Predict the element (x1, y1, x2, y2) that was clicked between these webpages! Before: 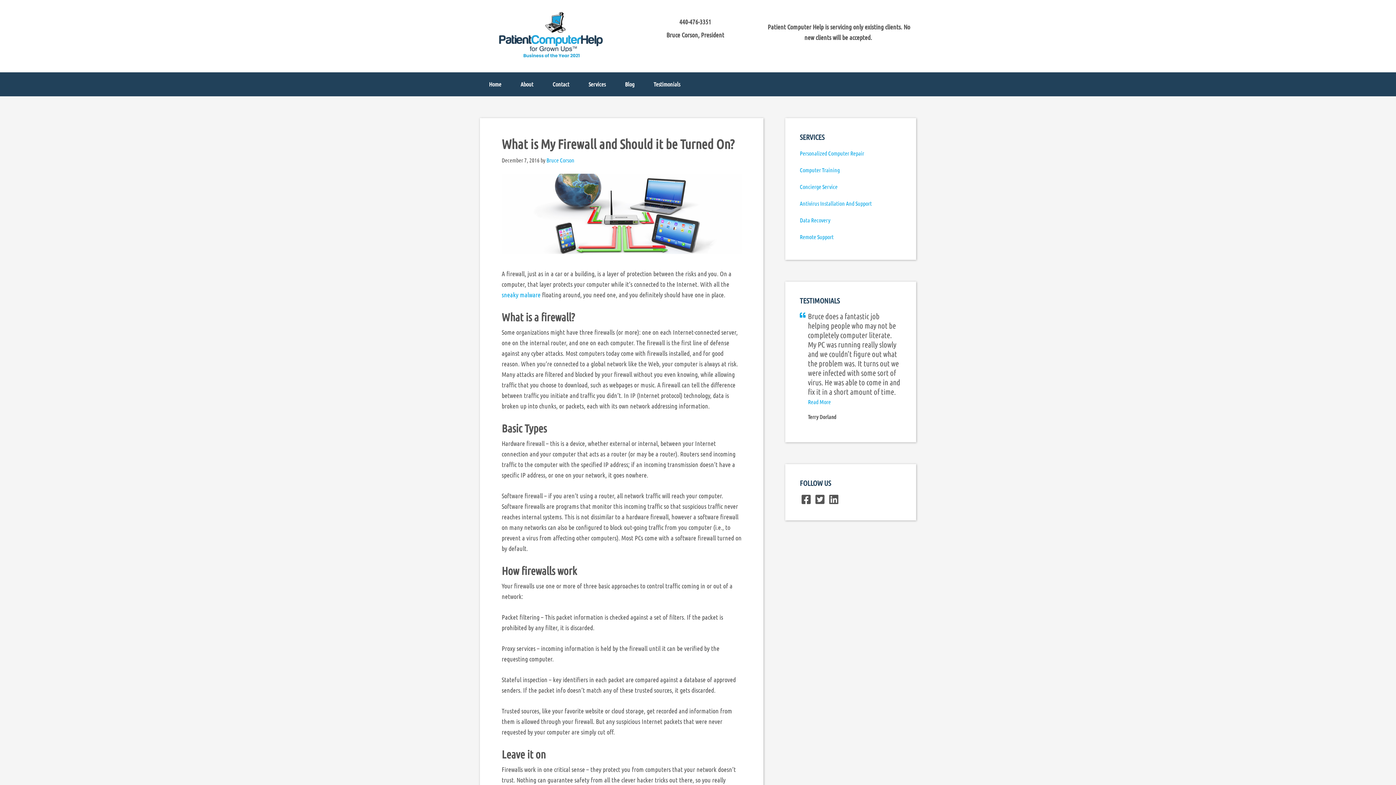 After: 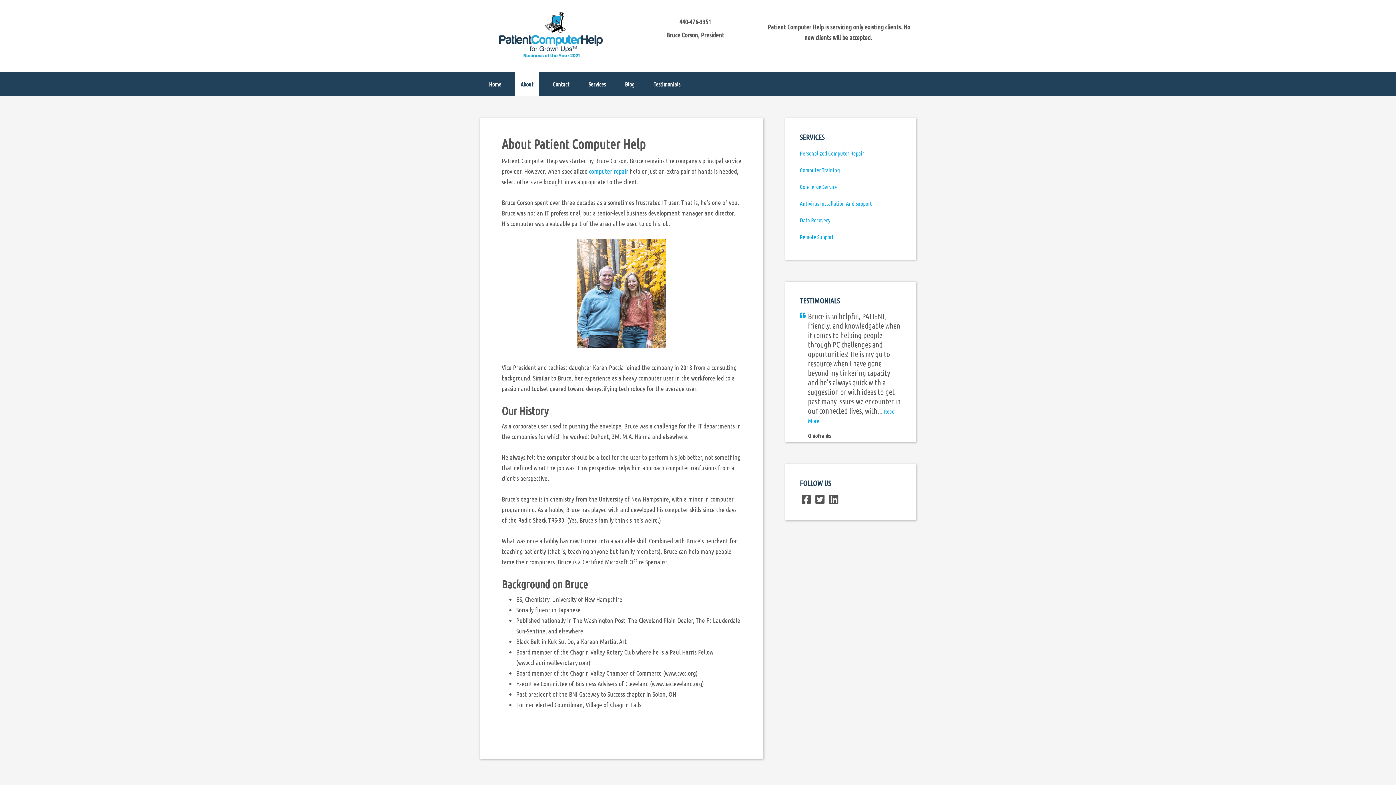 Action: label: About bbox: (515, 72, 538, 96)